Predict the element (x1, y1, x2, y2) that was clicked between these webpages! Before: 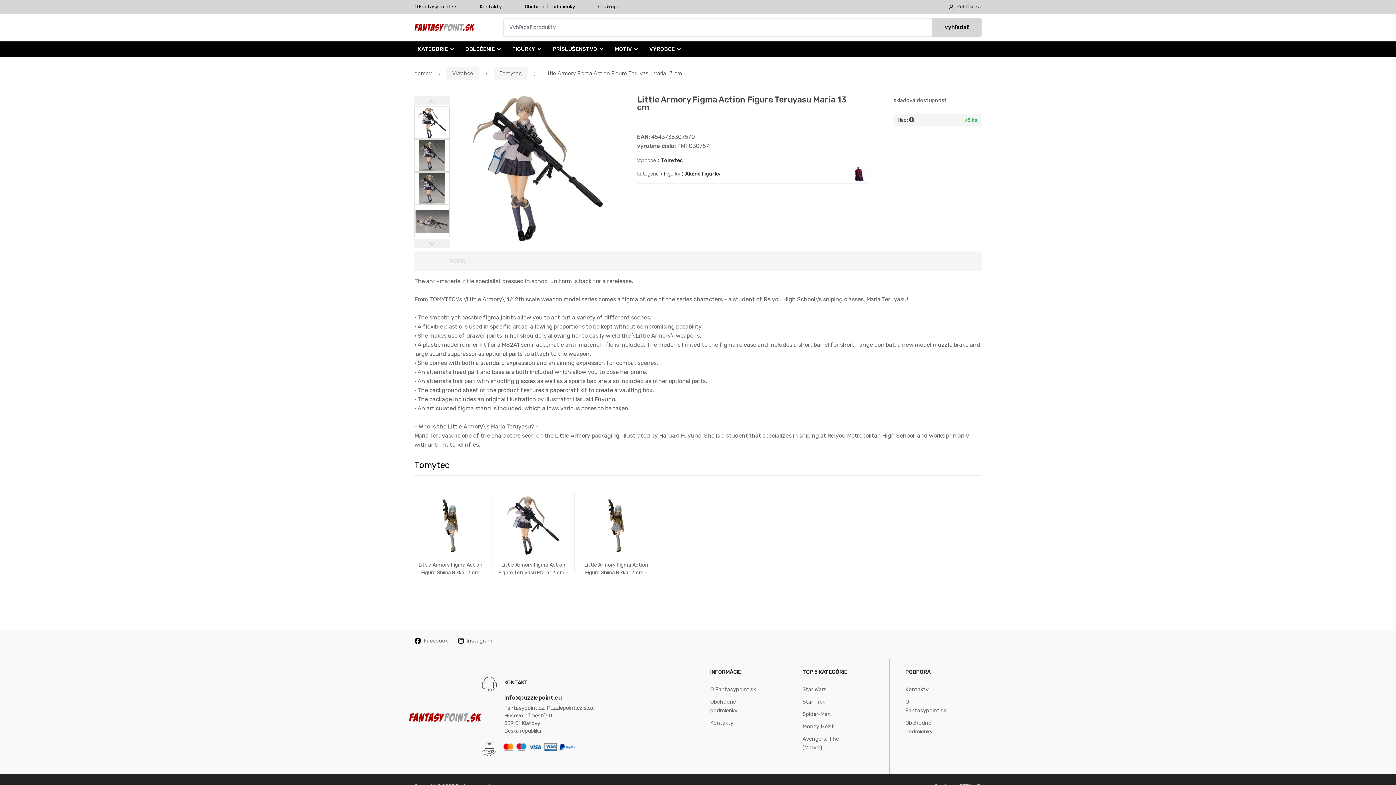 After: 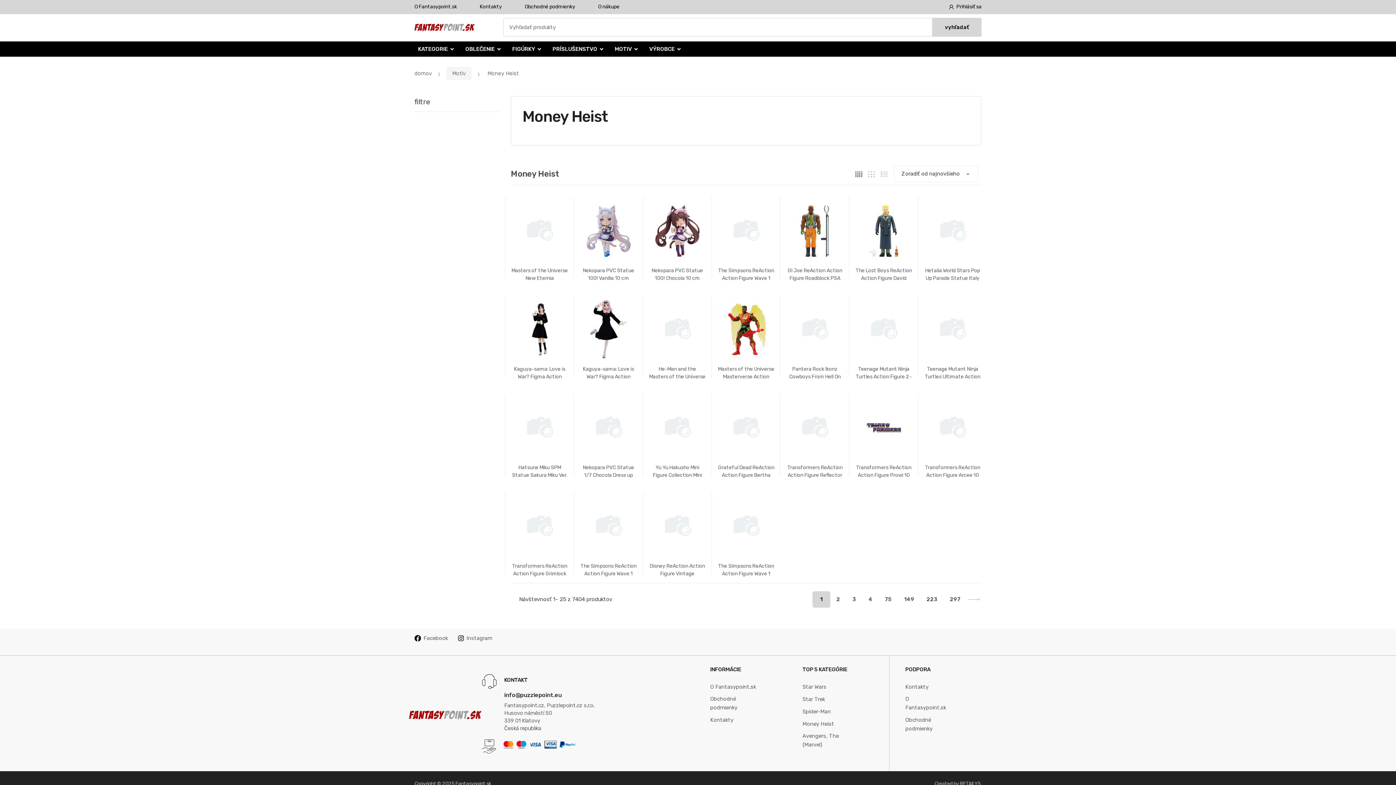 Action: label: Money Heist bbox: (802, 720, 834, 733)